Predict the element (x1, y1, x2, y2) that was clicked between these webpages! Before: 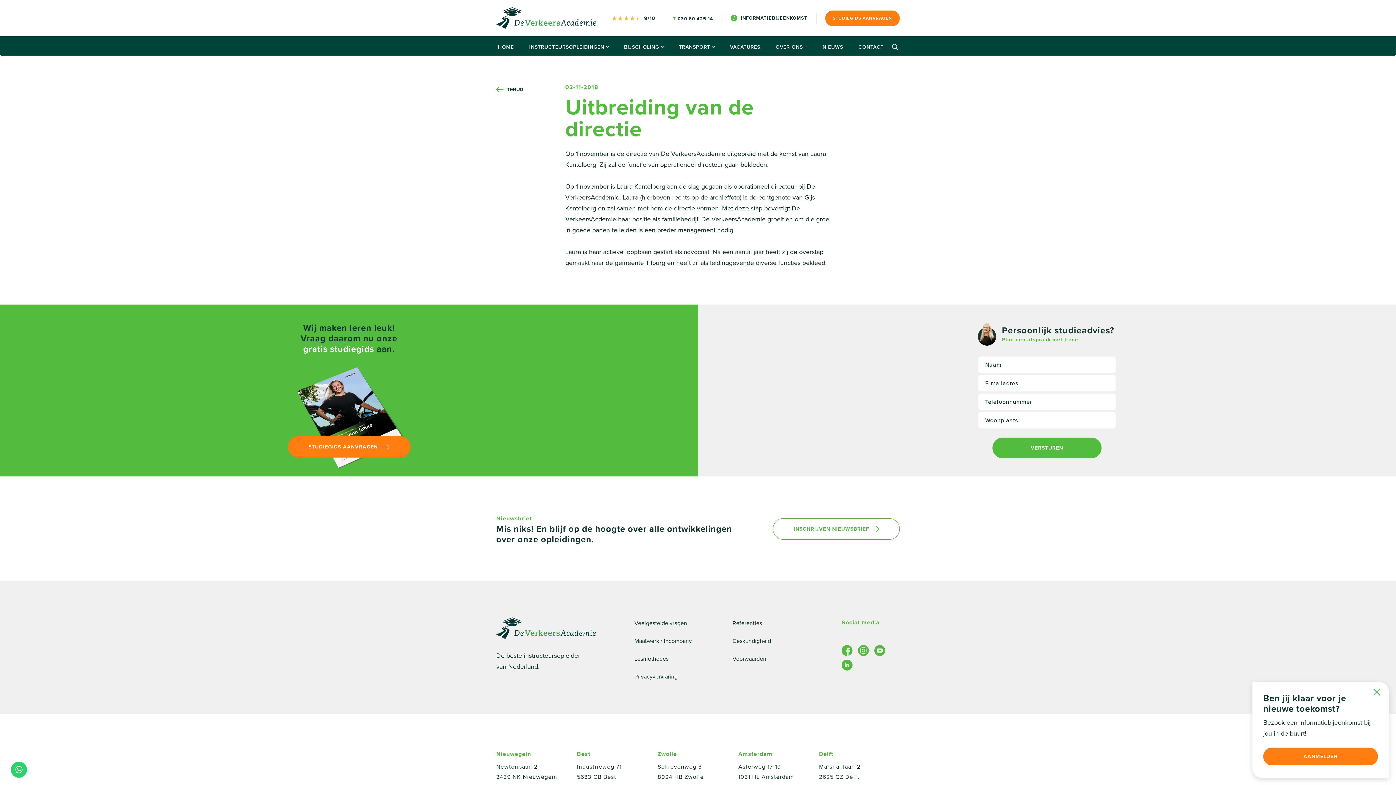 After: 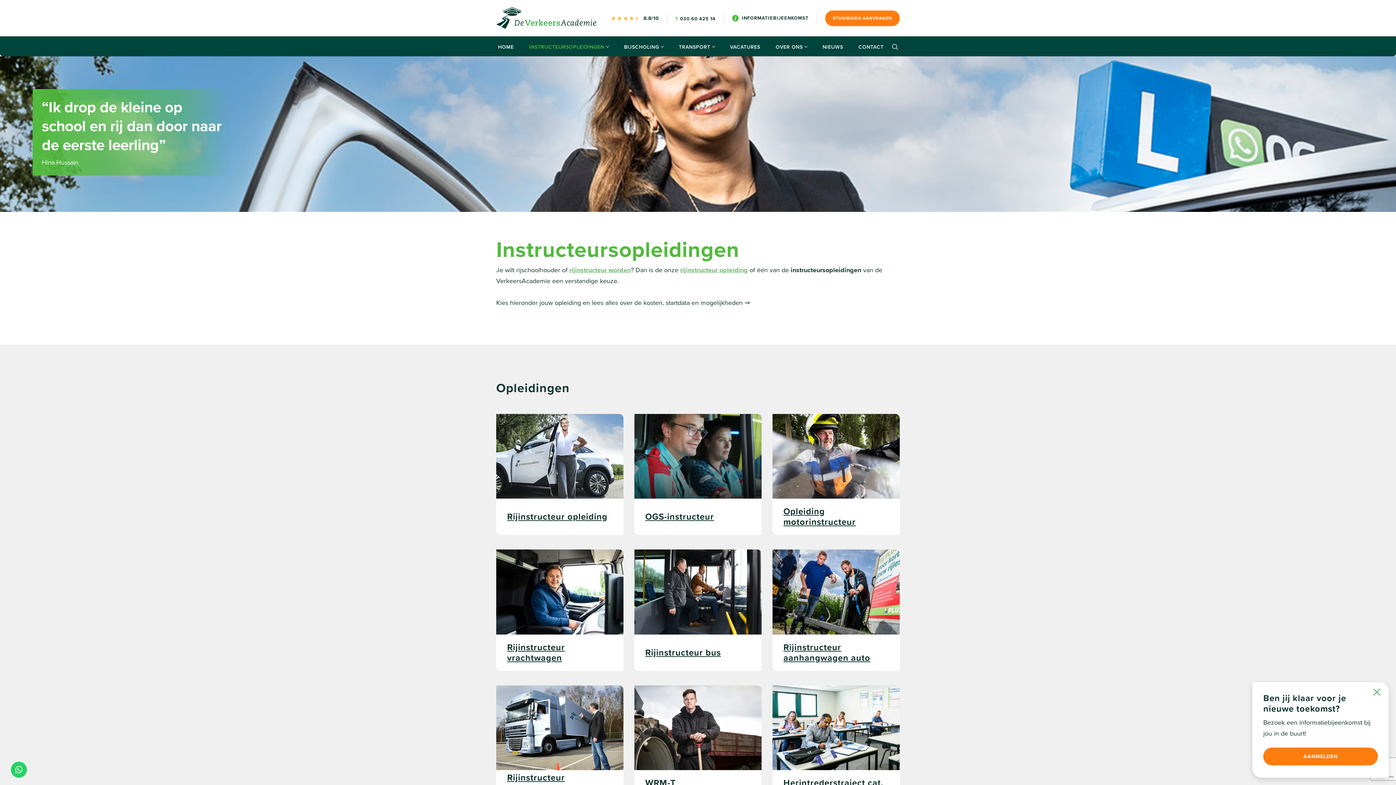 Action: label: INSTRUCTEURSOPLEIDINGEN bbox: (522, 38, 616, 56)